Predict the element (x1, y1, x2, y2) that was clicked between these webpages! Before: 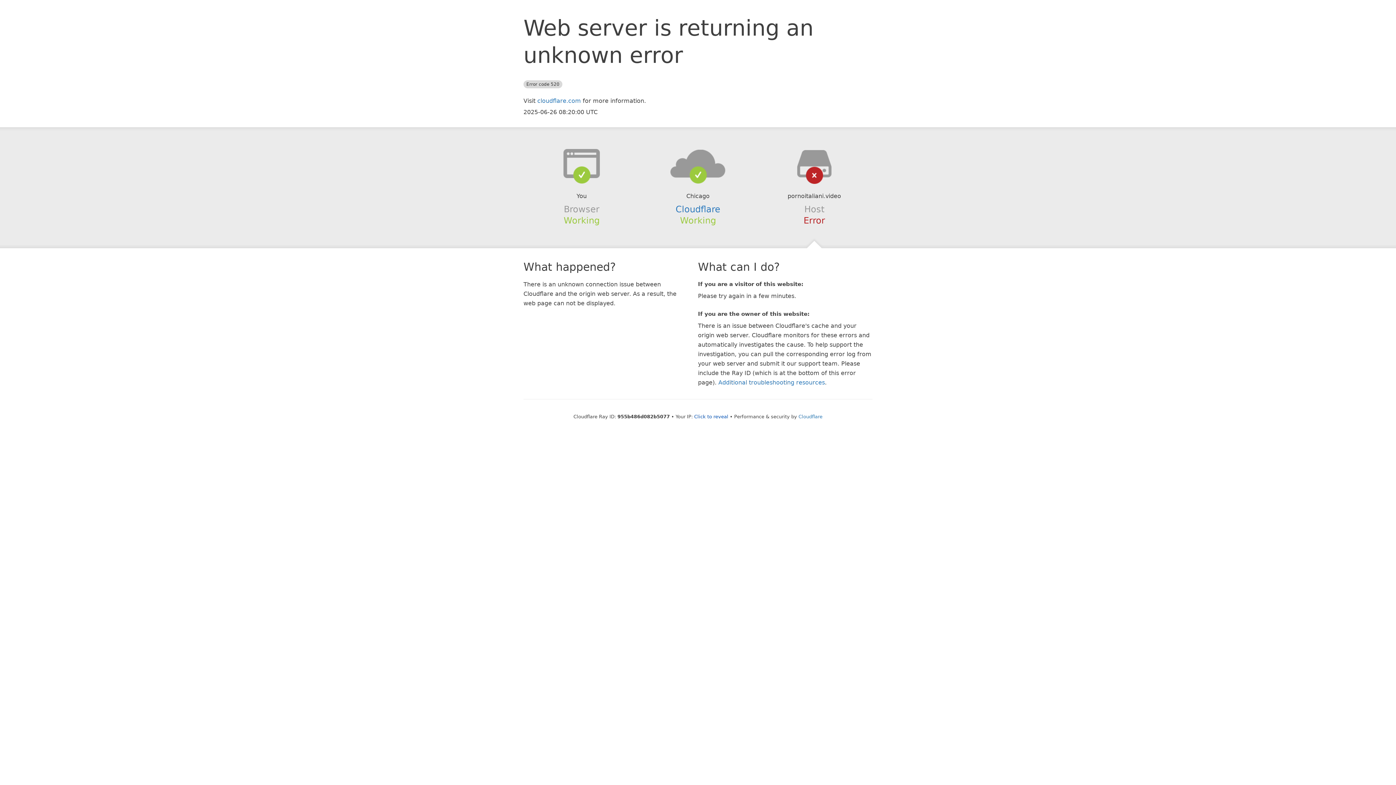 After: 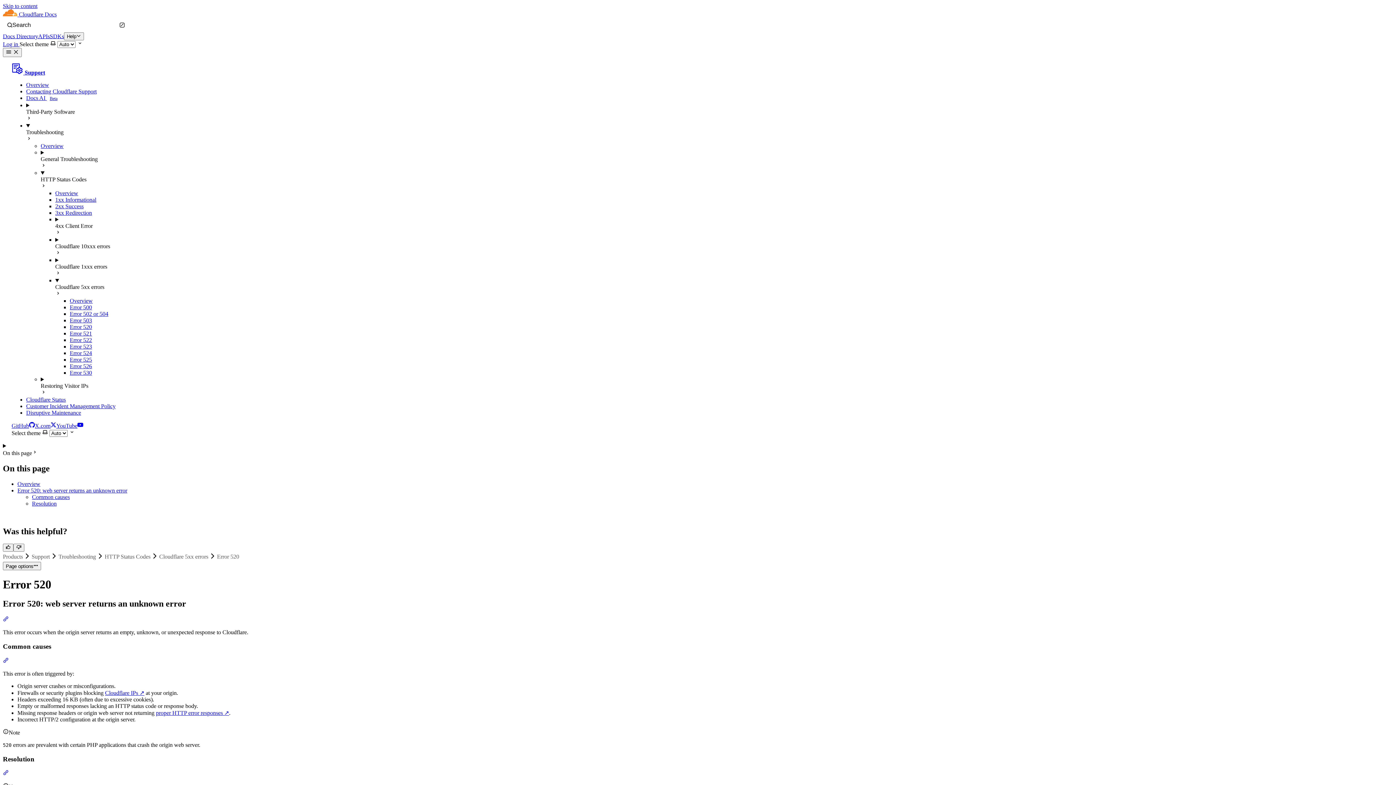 Action: bbox: (718, 379, 825, 386) label: Additional troubleshooting resources